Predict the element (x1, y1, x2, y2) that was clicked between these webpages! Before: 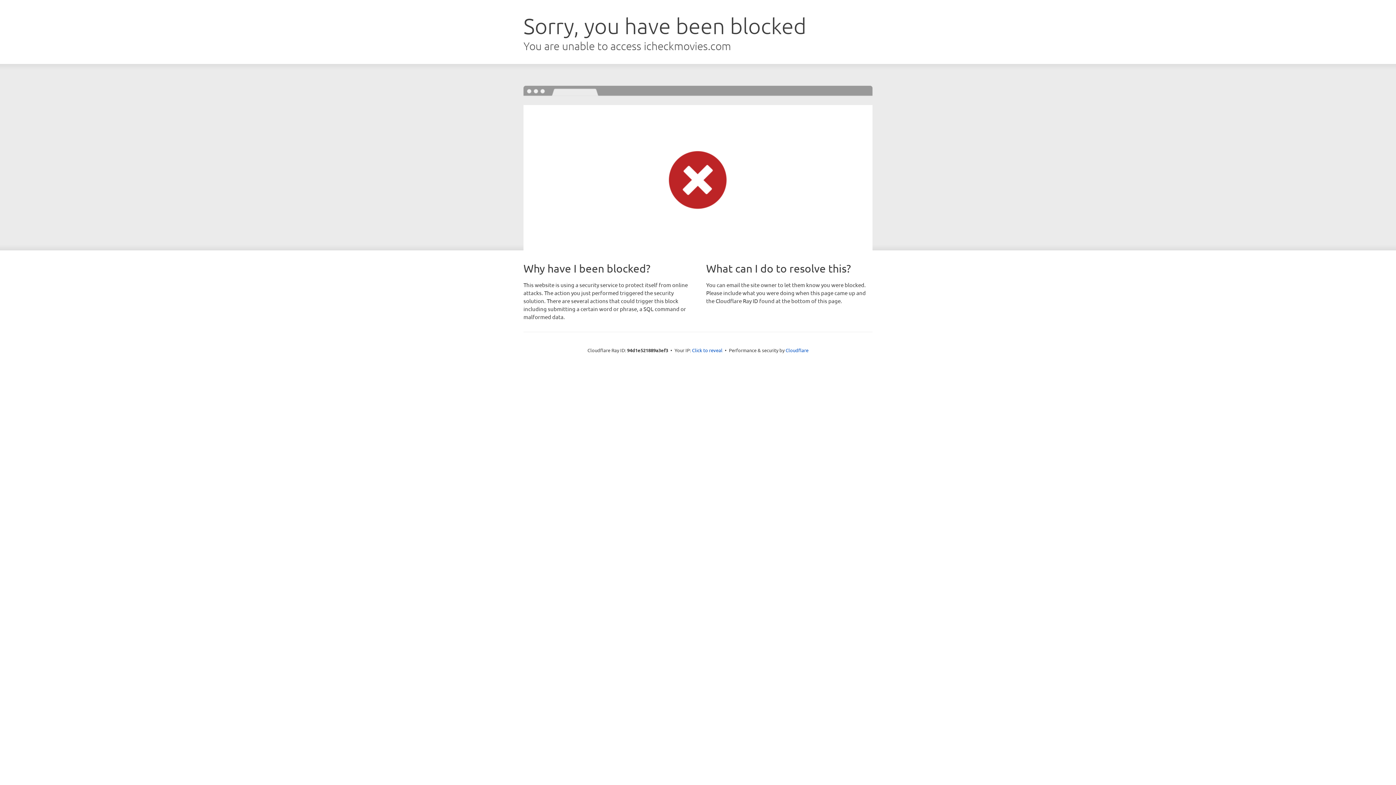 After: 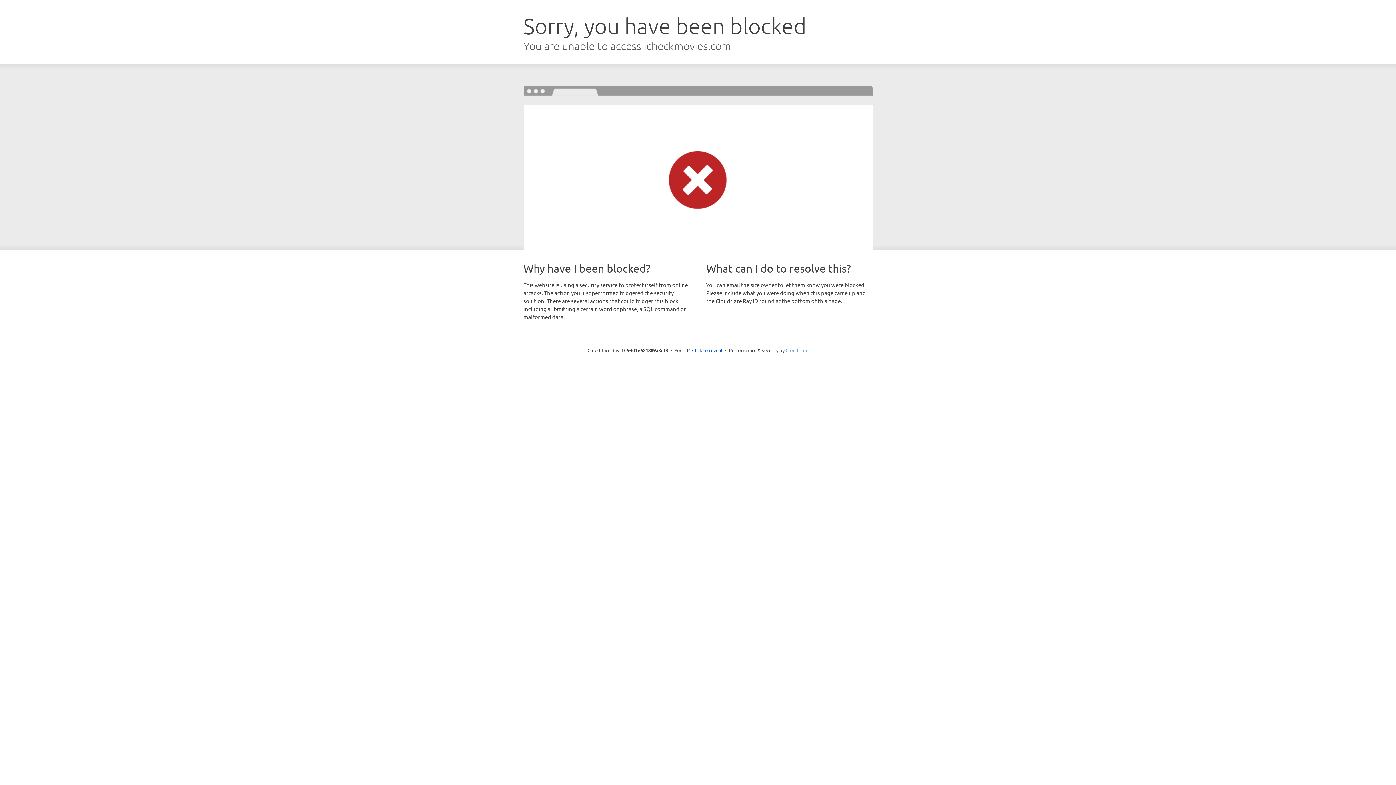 Action: label: Cloudflare bbox: (785, 347, 808, 353)